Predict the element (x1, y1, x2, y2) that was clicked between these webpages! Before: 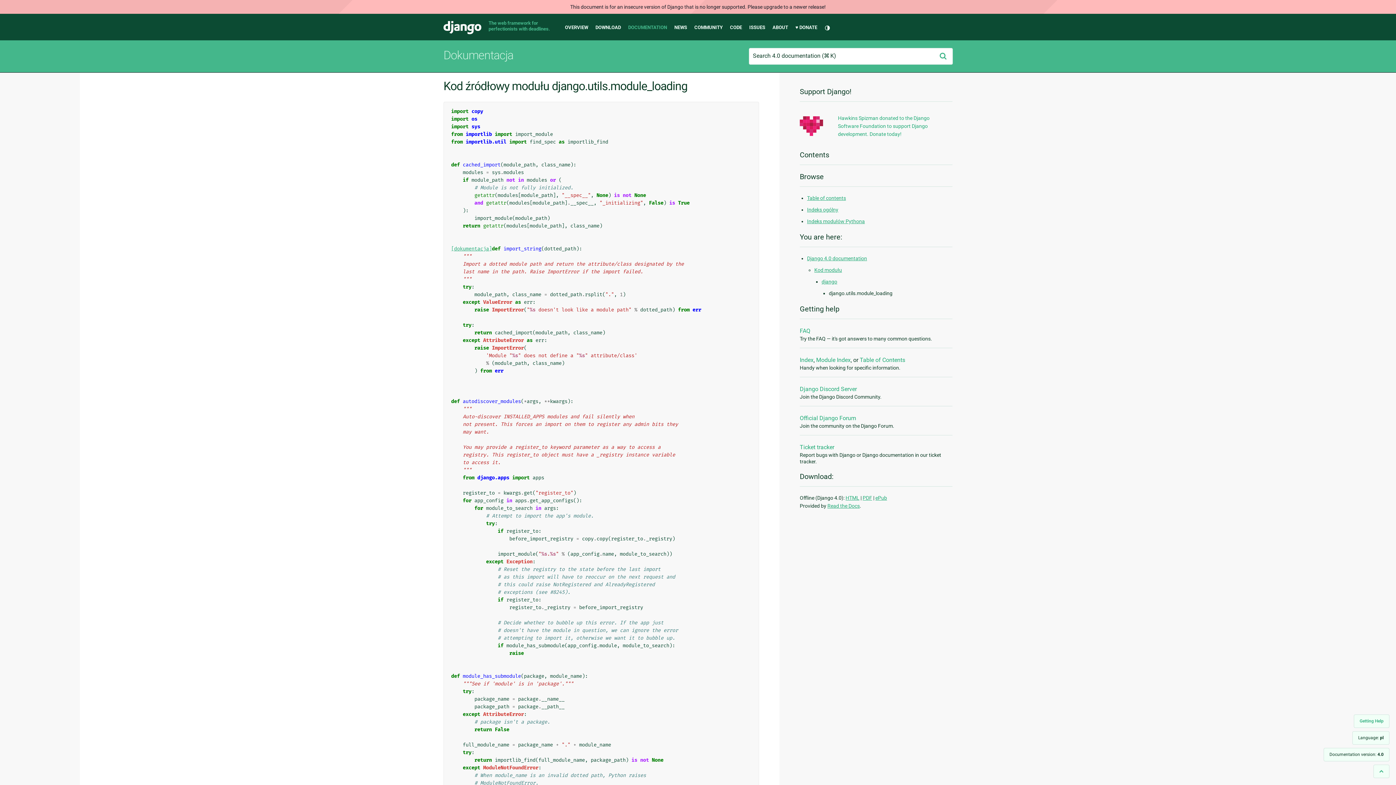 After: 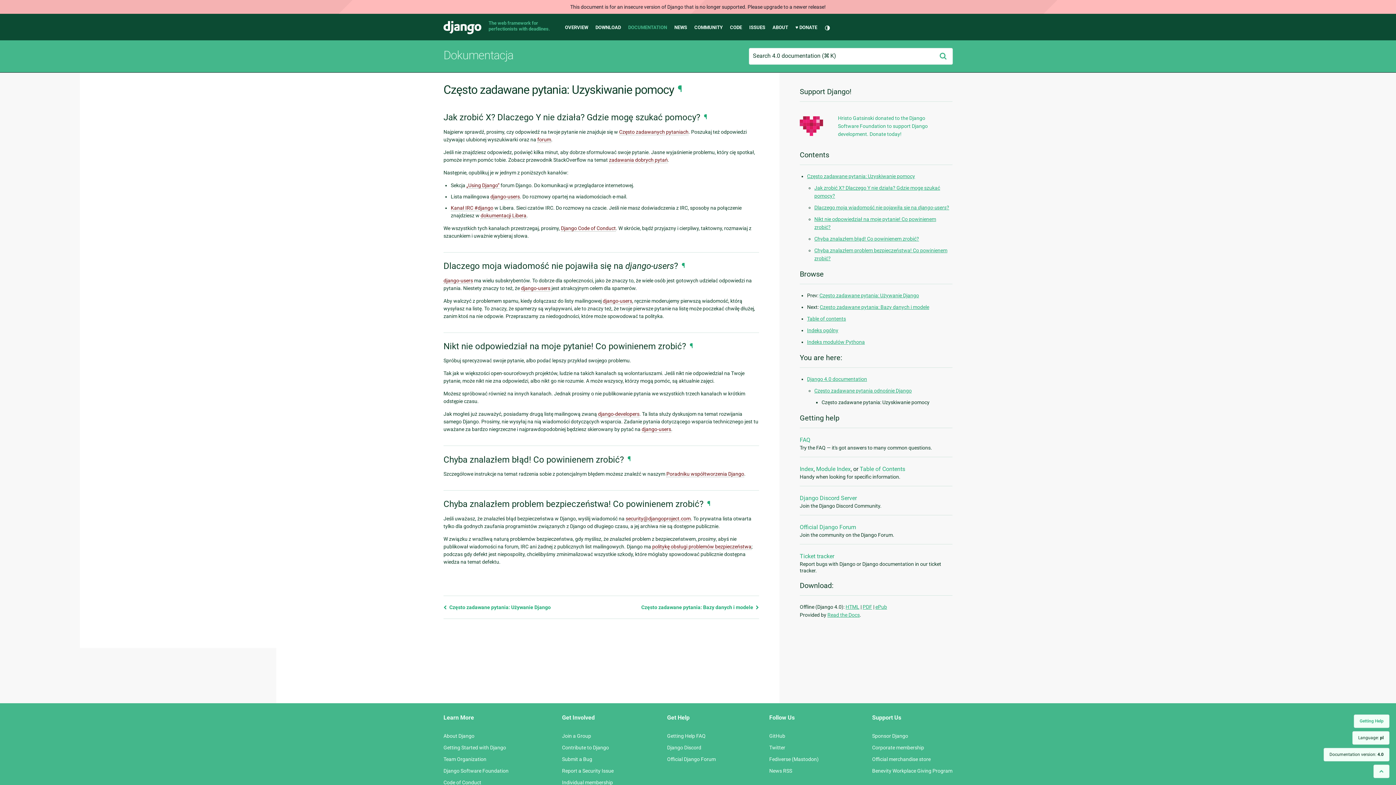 Action: label: Getting Help bbox: (1354, 714, 1389, 728)